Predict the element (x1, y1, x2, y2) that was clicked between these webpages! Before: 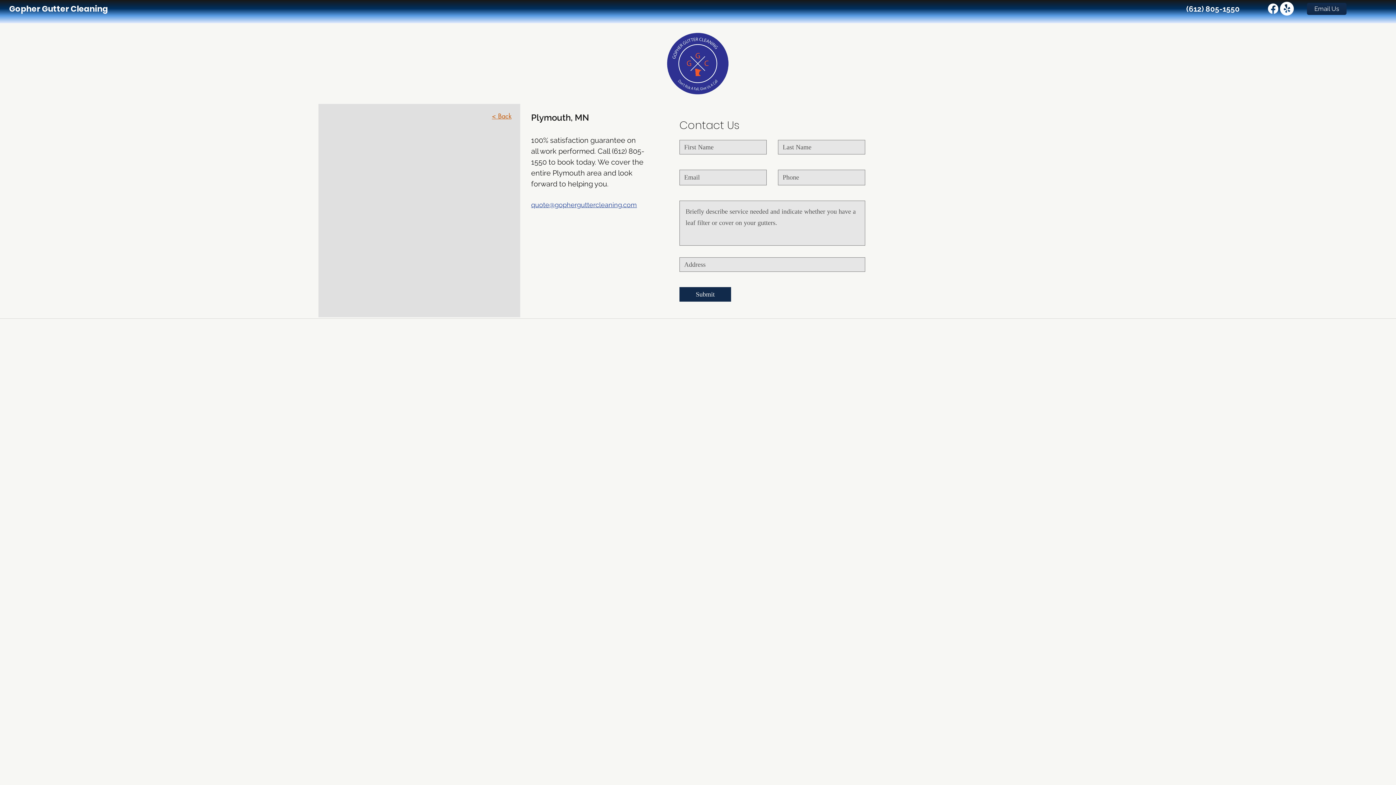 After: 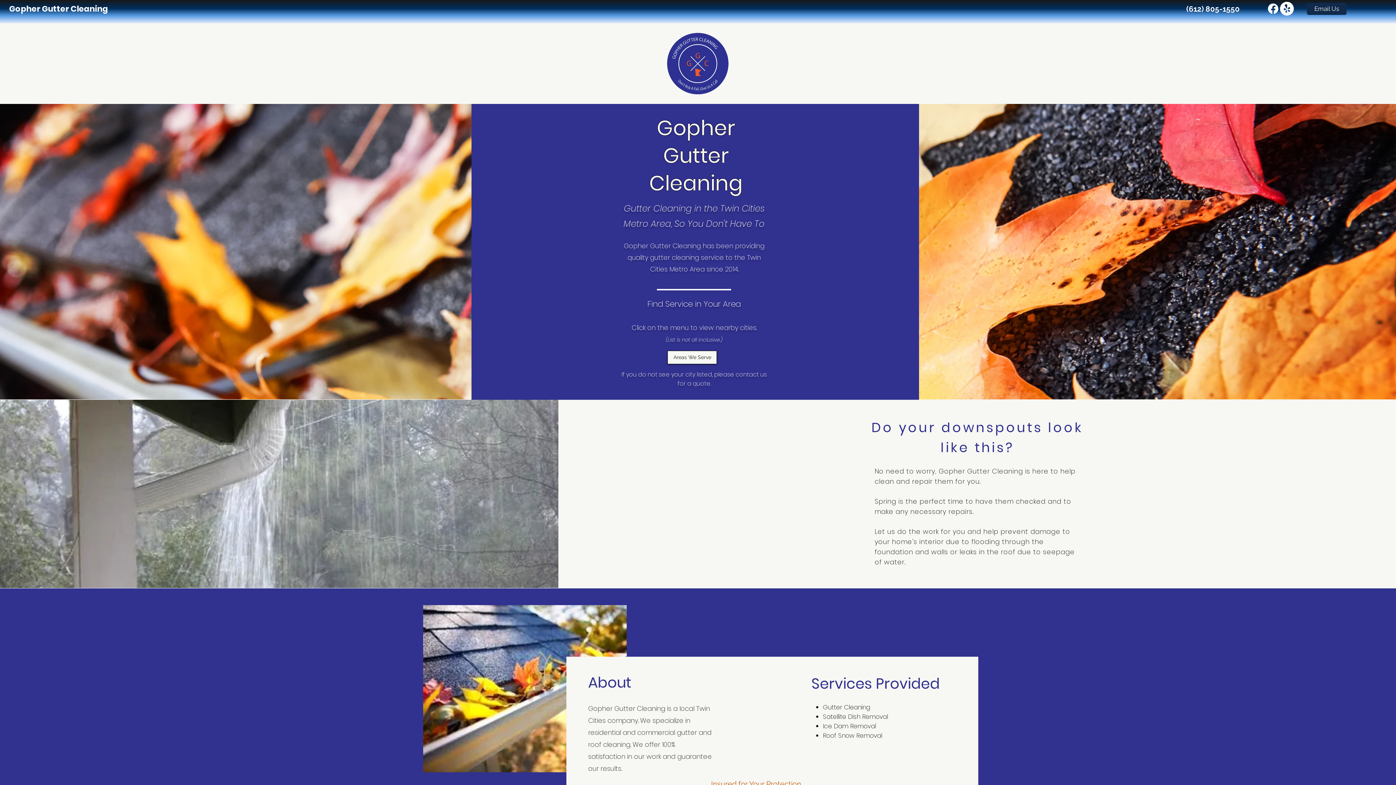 Action: bbox: (639, 5, 756, 122)